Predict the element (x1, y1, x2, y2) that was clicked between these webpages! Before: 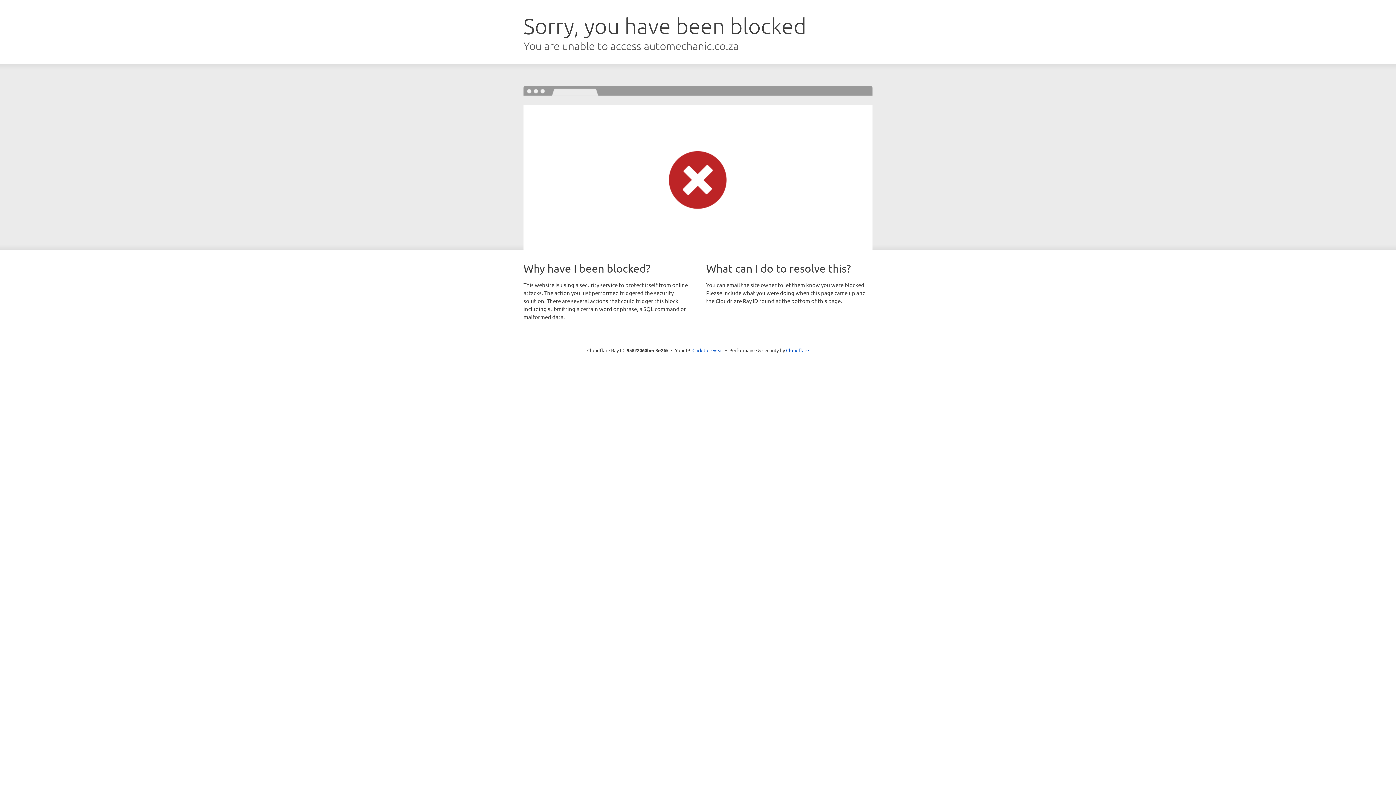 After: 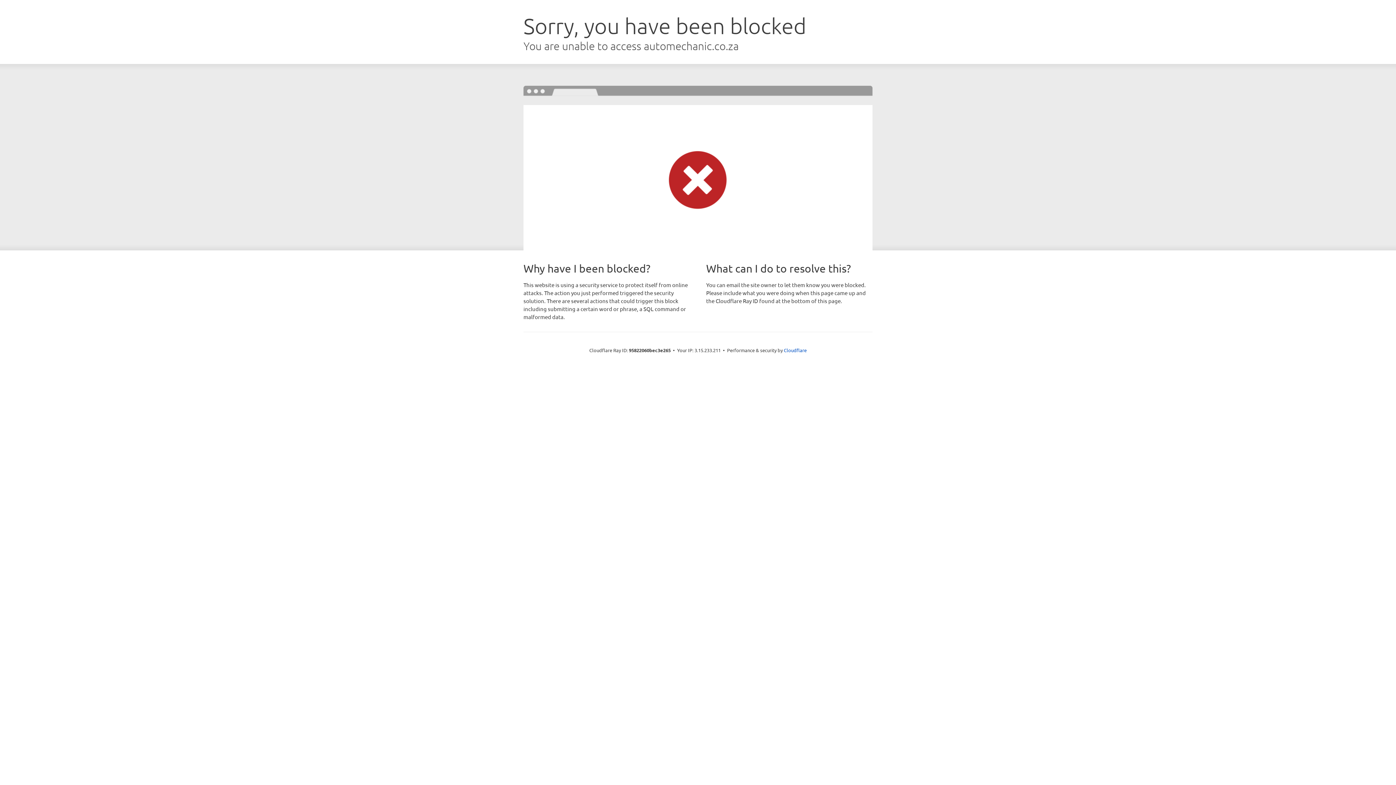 Action: label: Click to reveal bbox: (692, 346, 723, 353)